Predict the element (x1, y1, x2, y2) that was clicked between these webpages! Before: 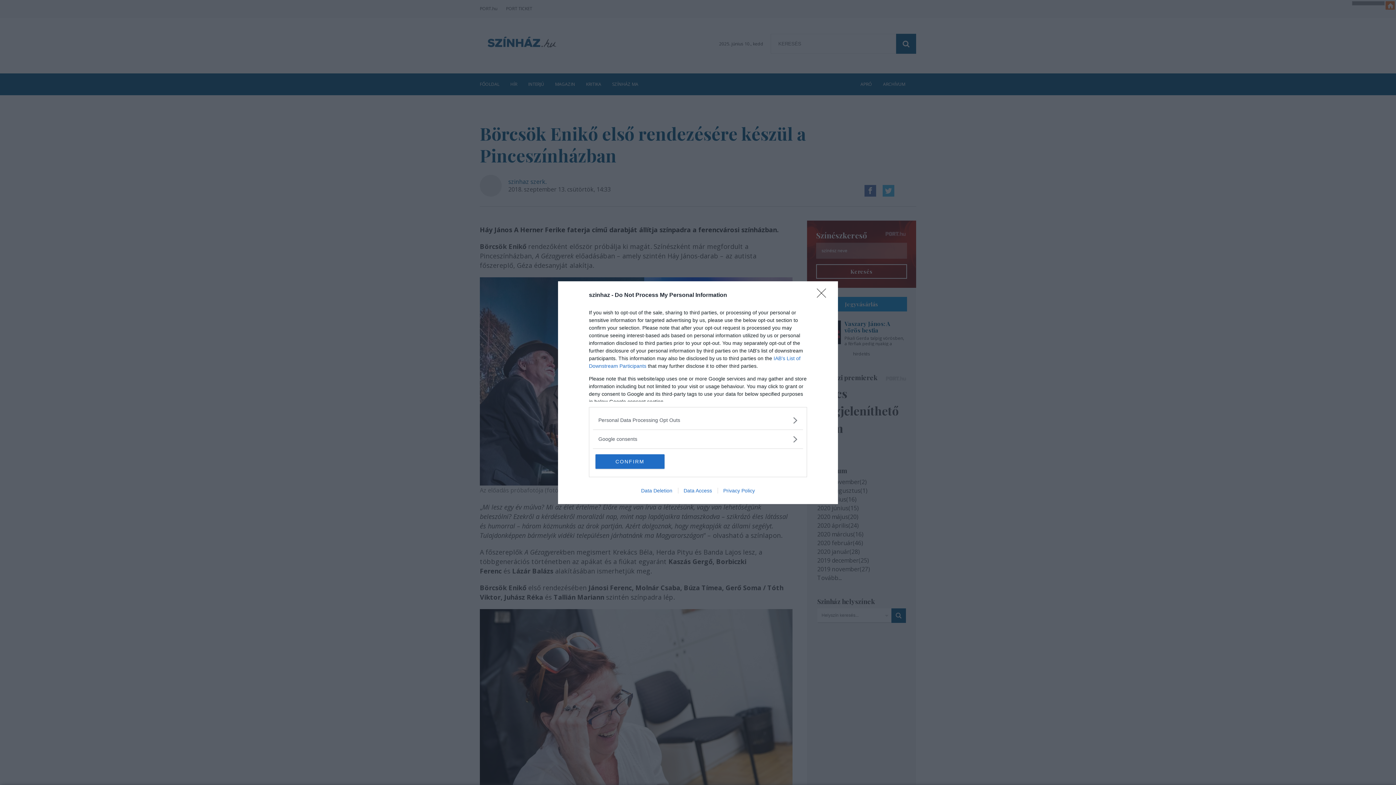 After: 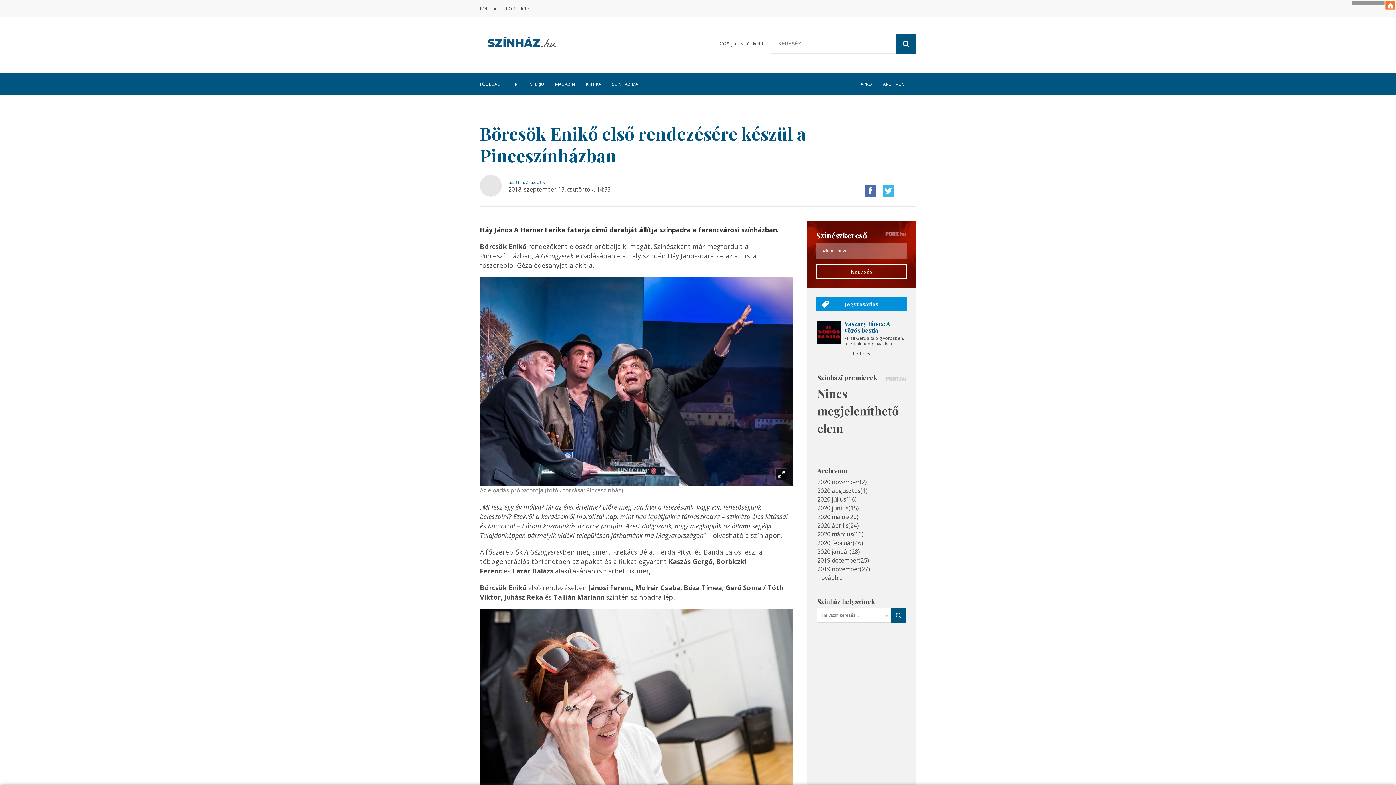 Action: bbox: (595, 454, 664, 468) label: CONFIRM